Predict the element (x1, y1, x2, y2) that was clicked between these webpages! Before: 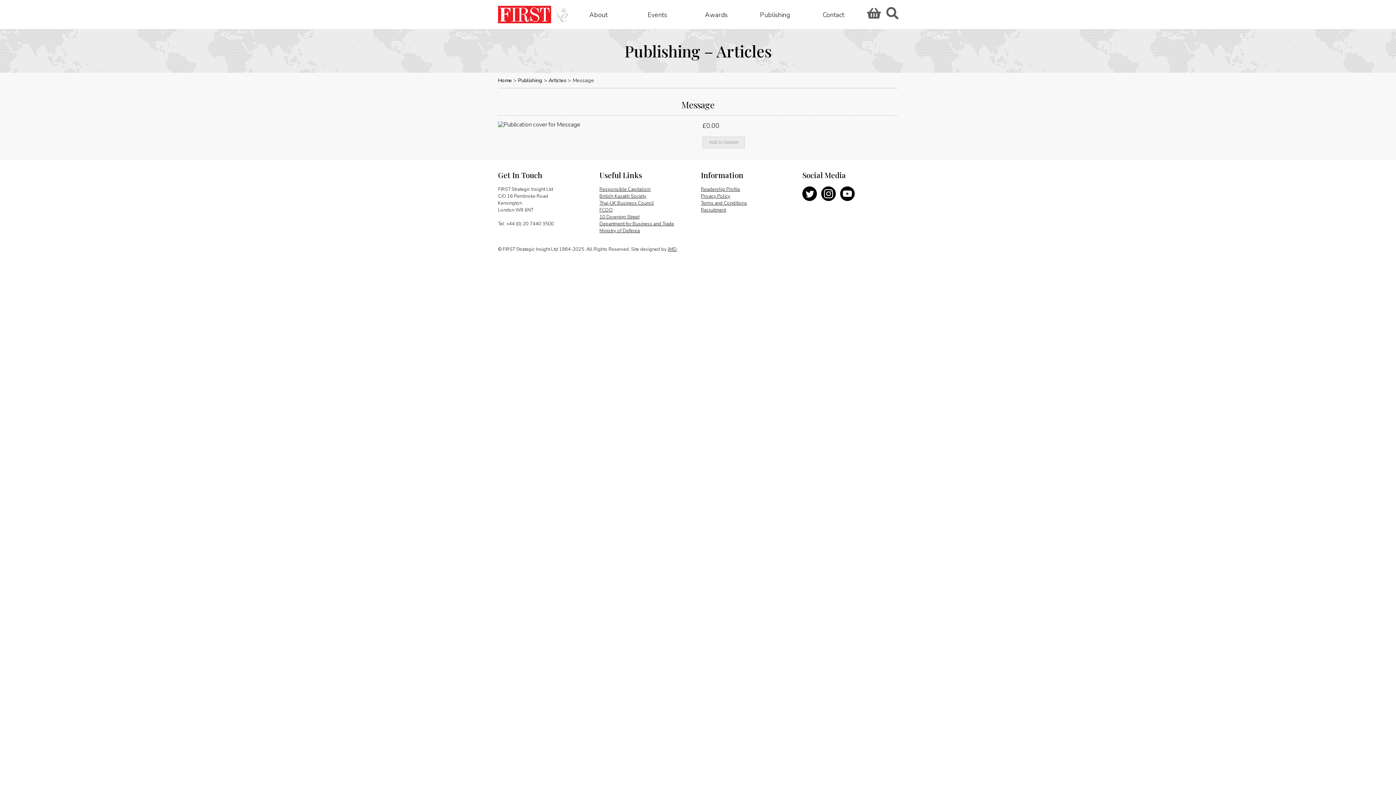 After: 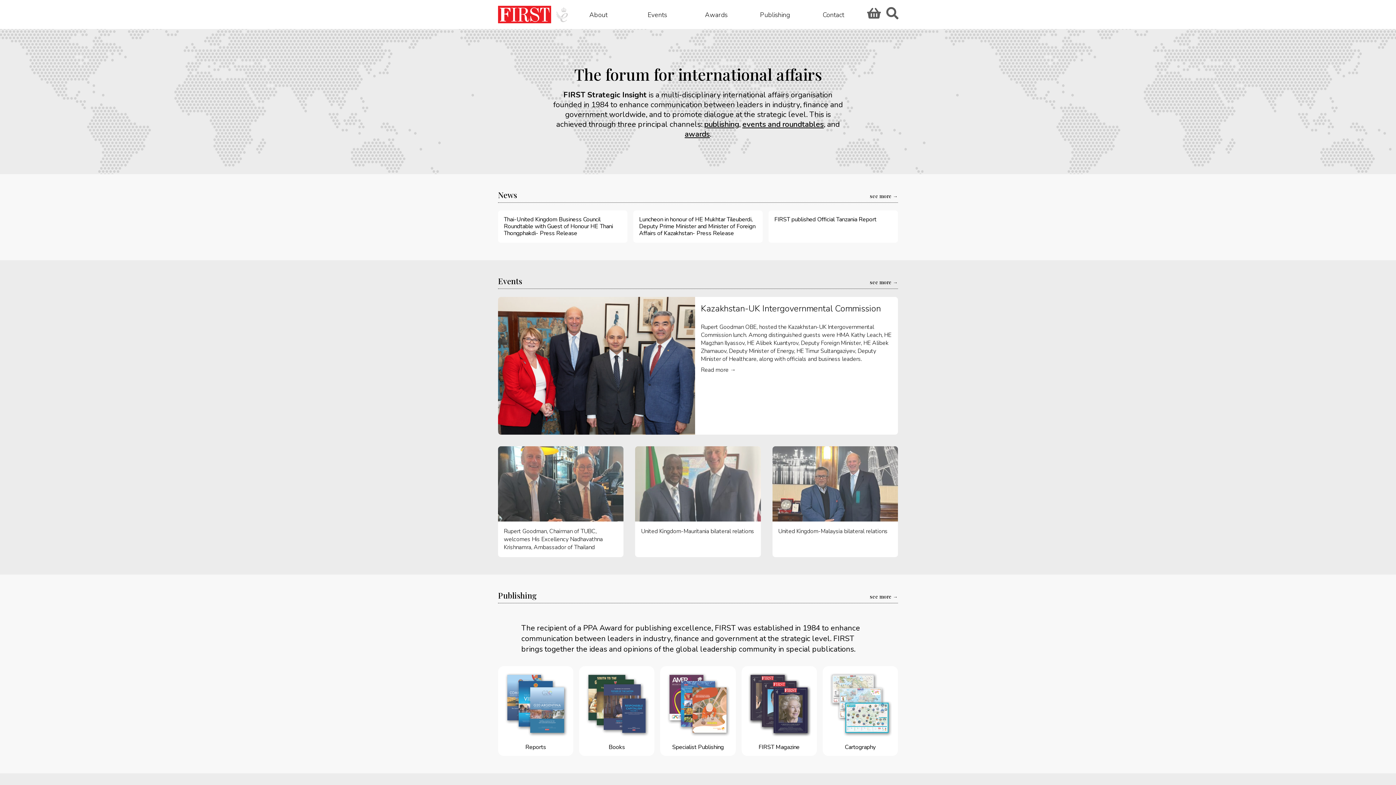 Action: label: Home bbox: (498, 76, 512, 84)